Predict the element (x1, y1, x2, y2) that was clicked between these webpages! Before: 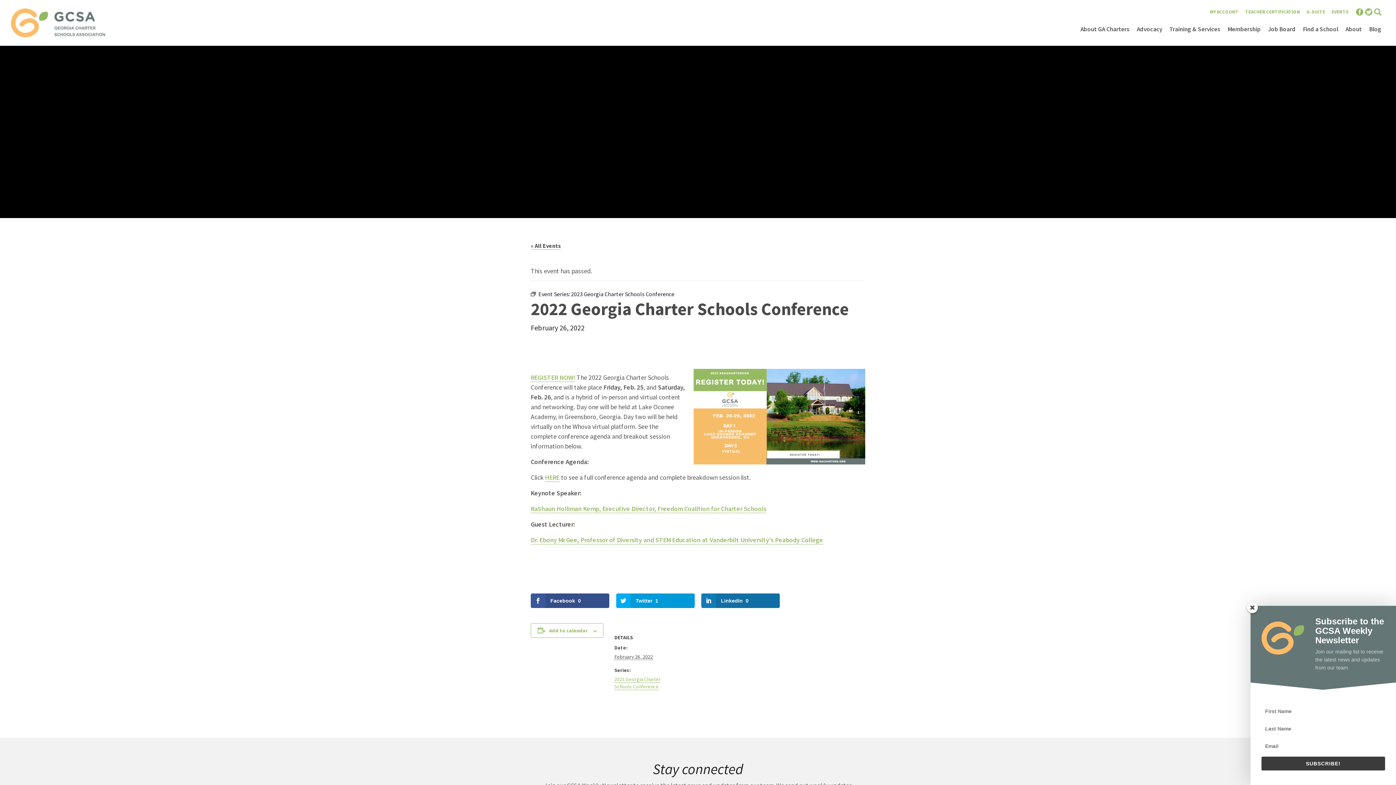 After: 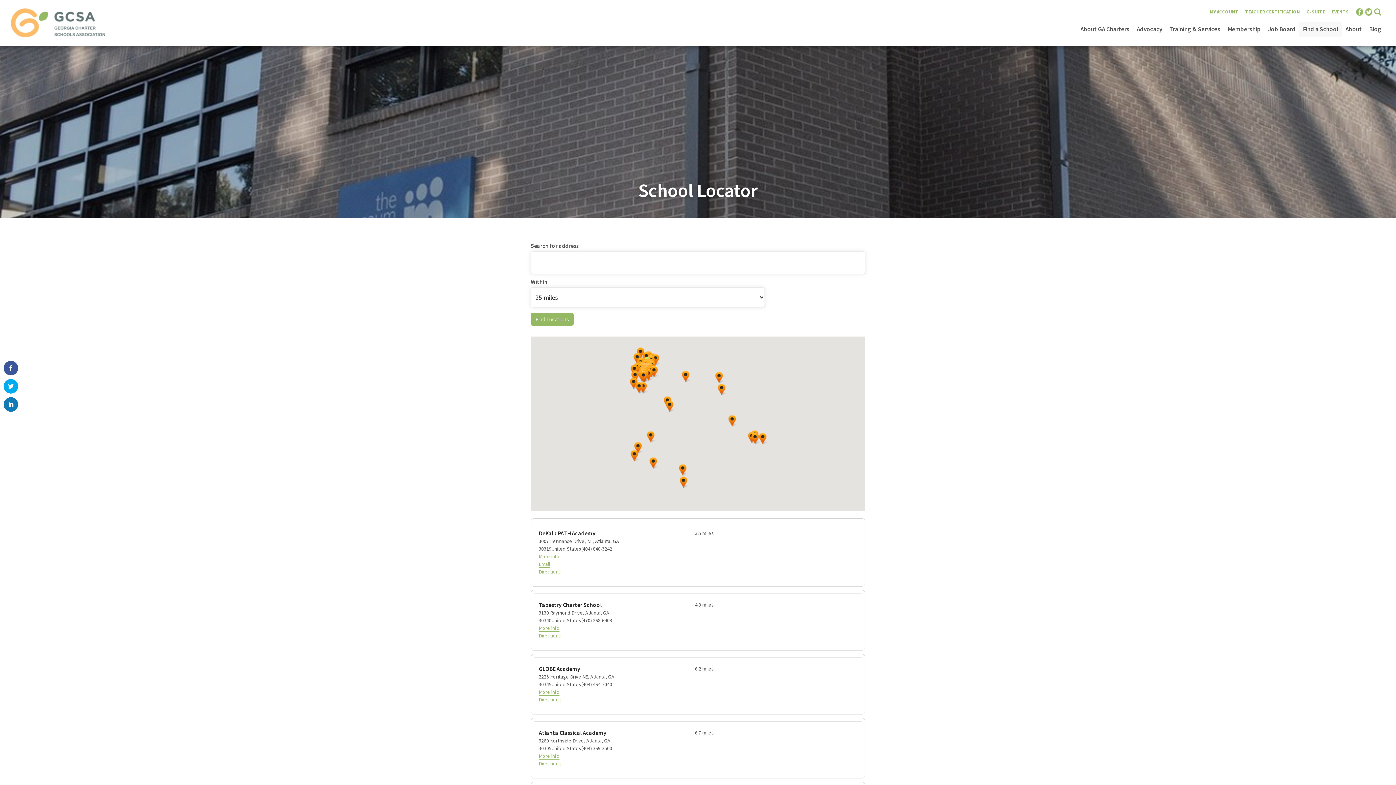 Action: bbox: (1299, 21, 1342, 36) label: Find a School